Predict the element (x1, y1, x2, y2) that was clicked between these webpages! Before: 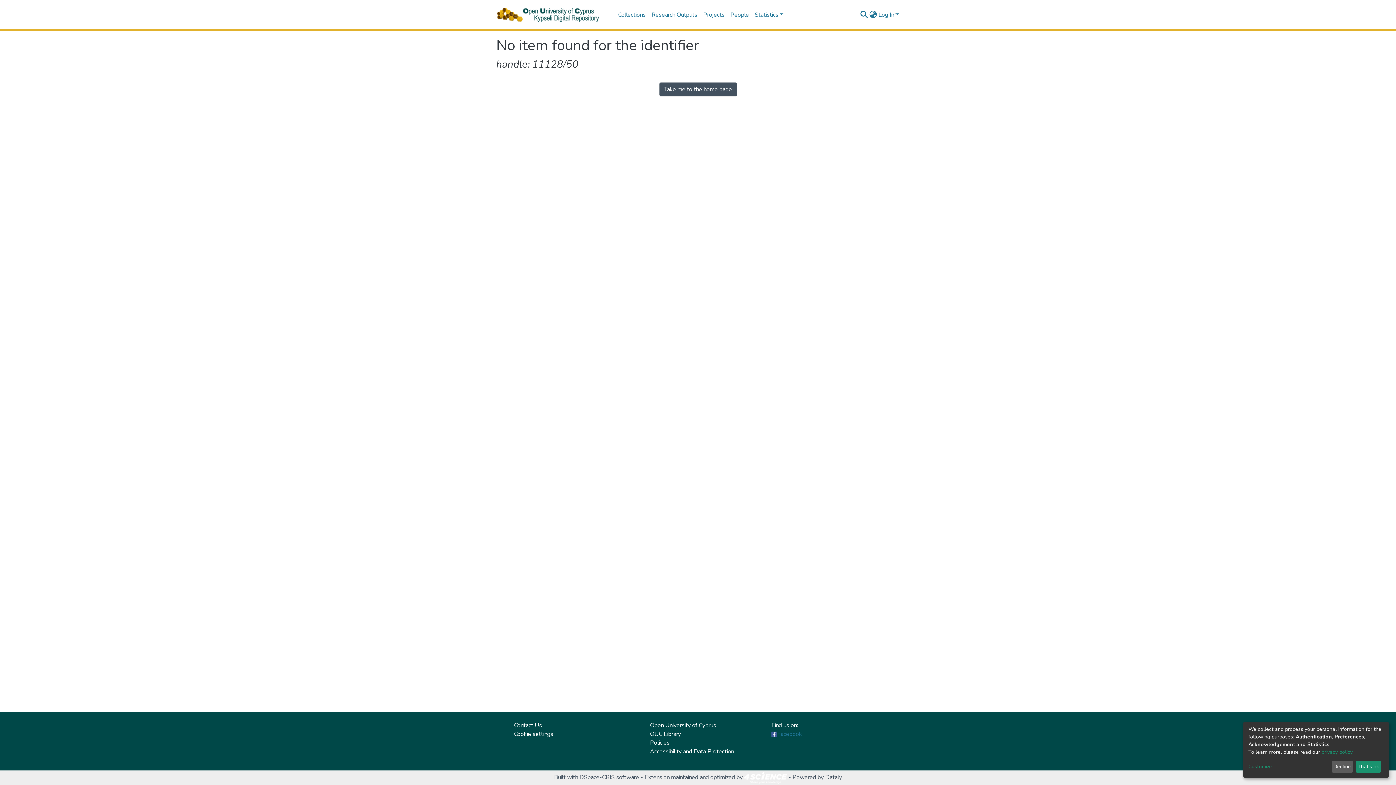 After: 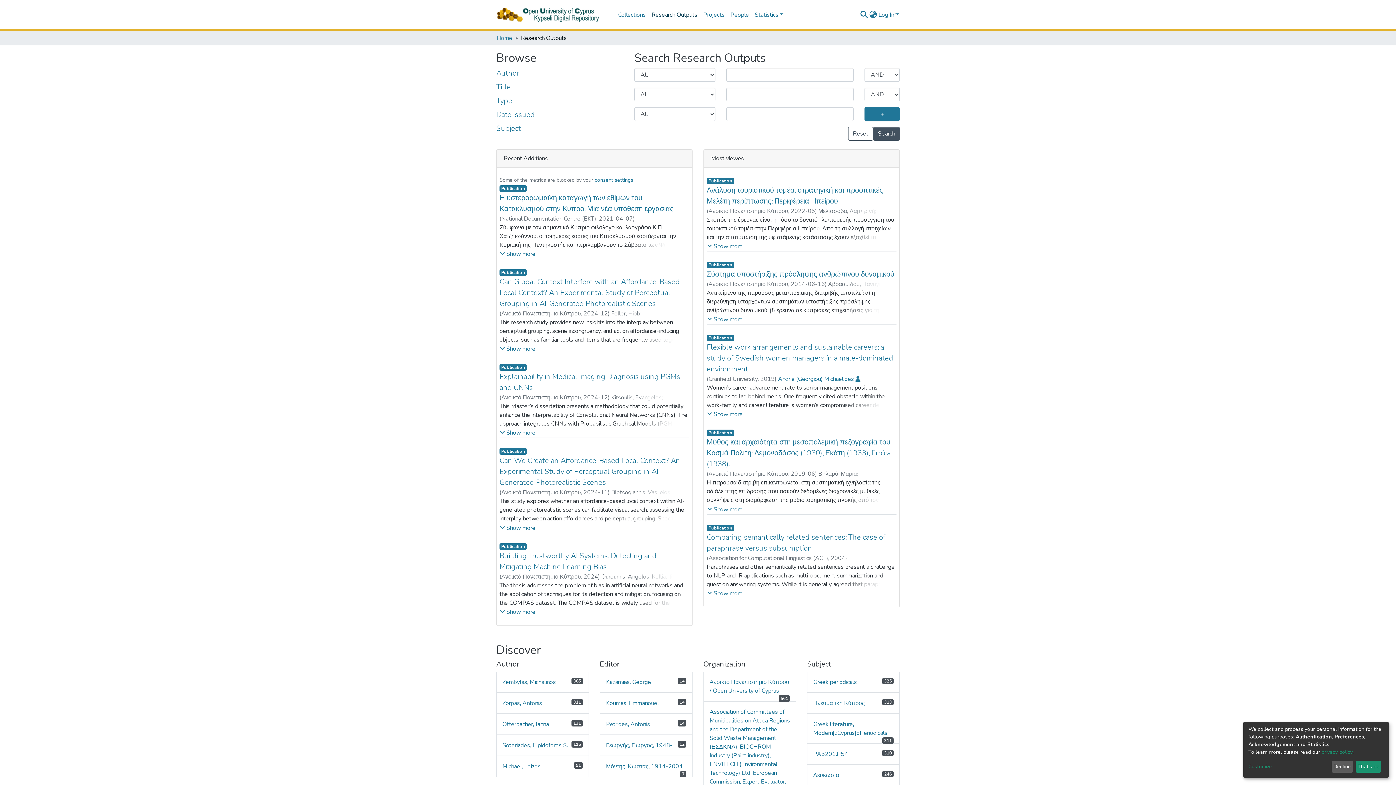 Action: bbox: (648, 7, 700, 22) label: Research Outputs